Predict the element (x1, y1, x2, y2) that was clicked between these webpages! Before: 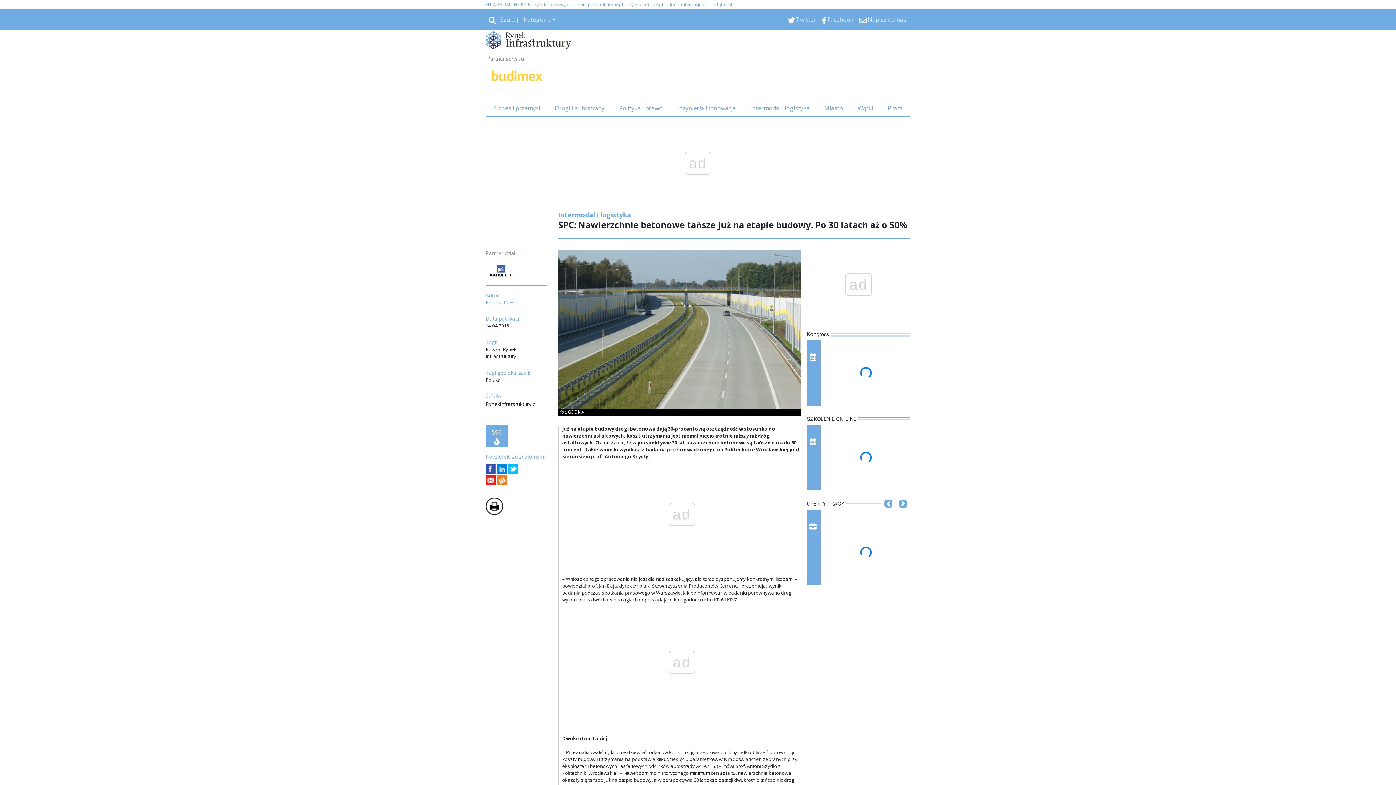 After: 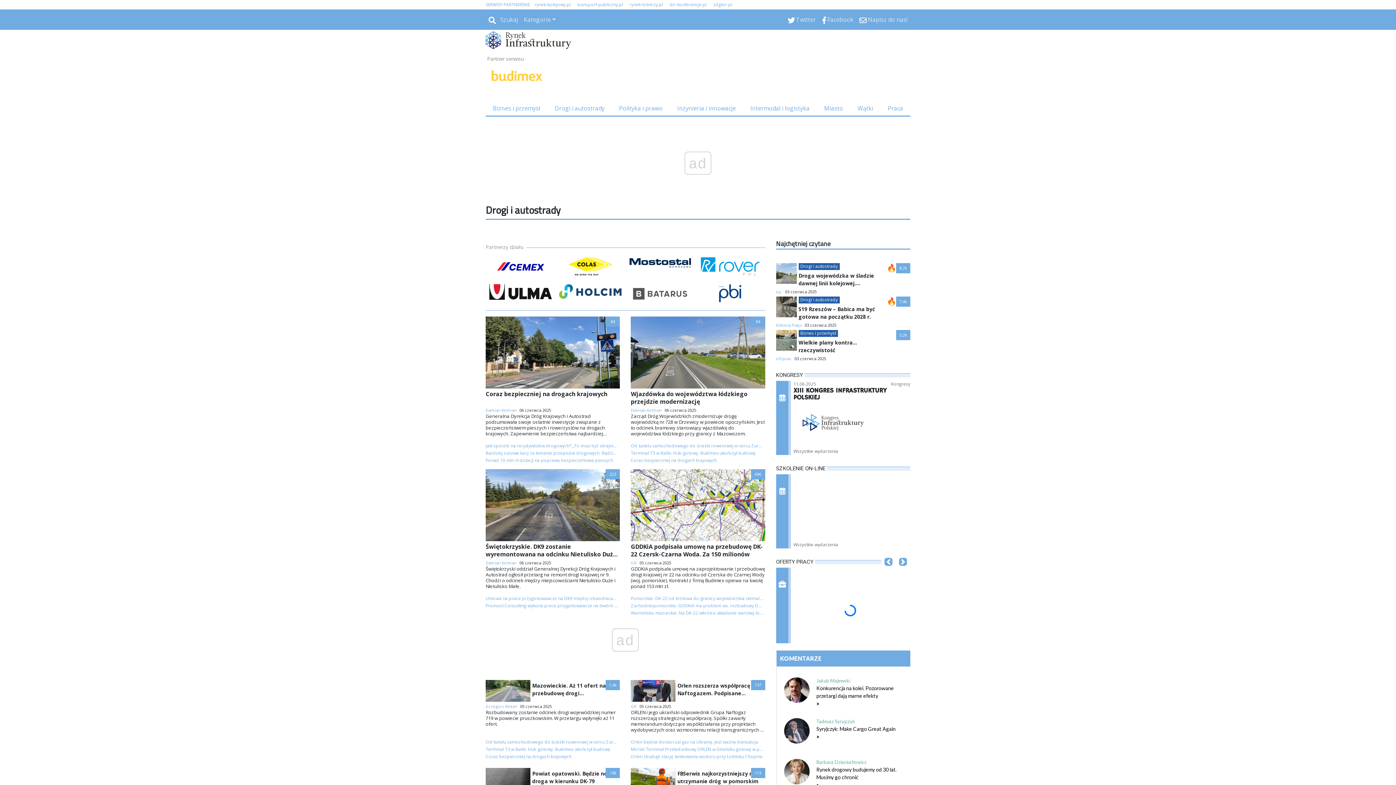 Action: bbox: (547, 100, 612, 115) label: Drogi i autostrady